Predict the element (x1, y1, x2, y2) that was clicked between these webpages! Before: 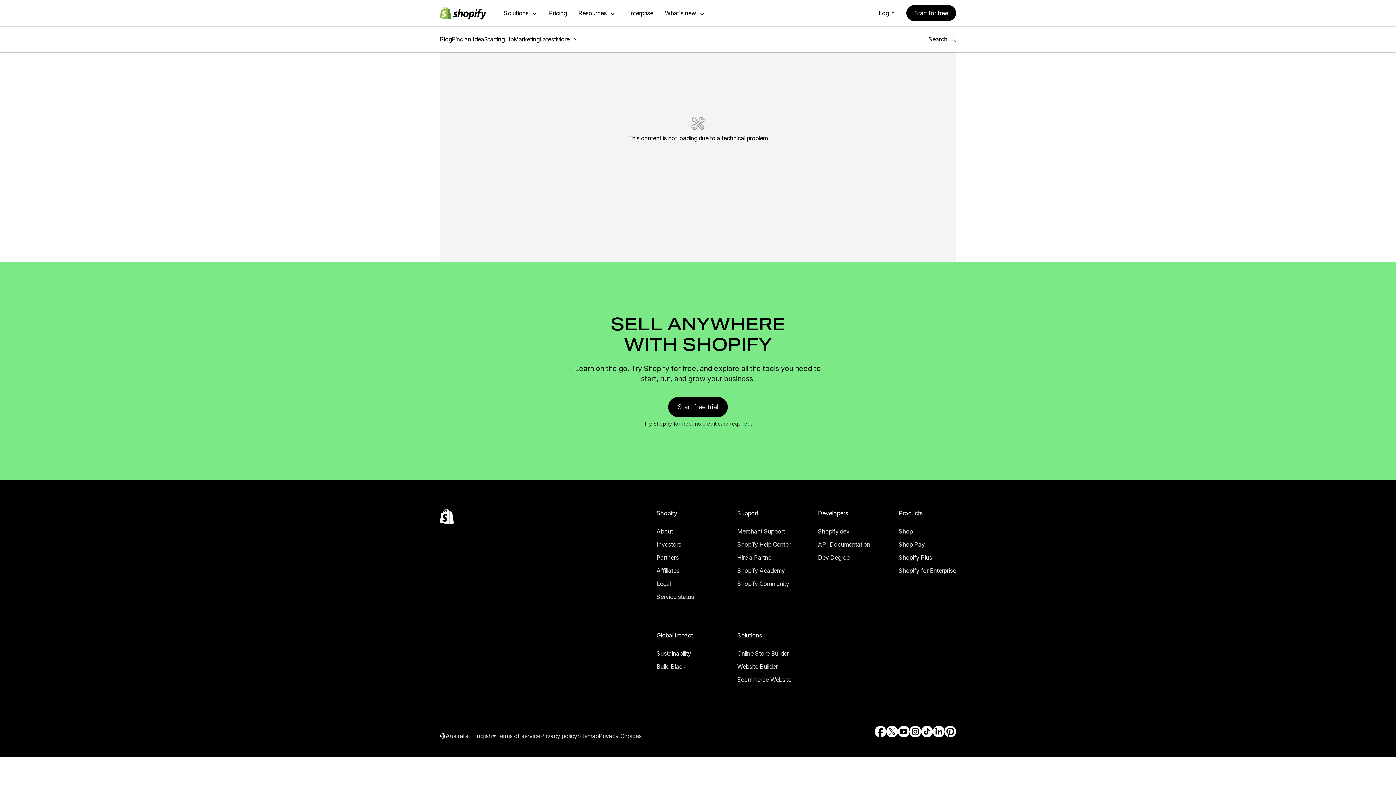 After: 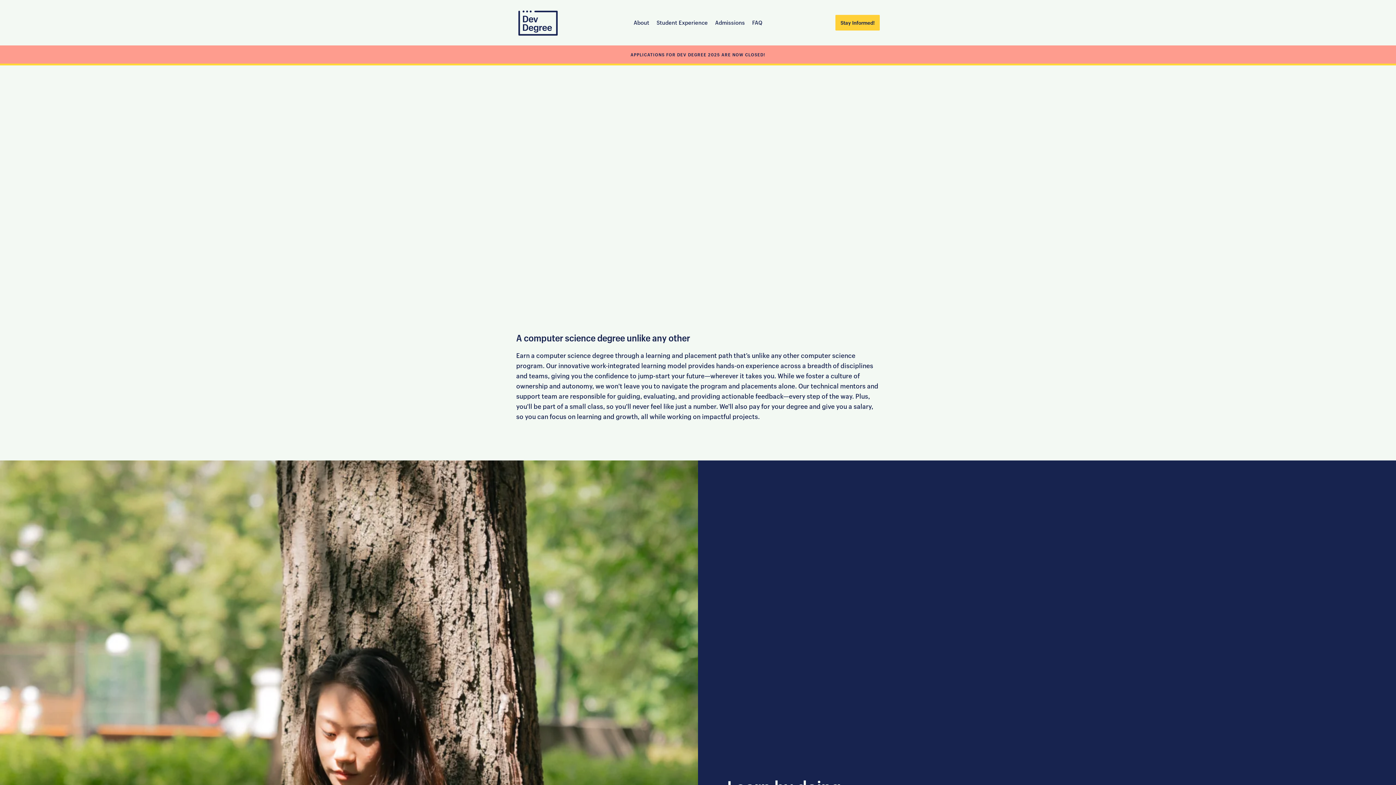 Action: label: External source: Dev Degree bbox: (818, 542, 870, 552)